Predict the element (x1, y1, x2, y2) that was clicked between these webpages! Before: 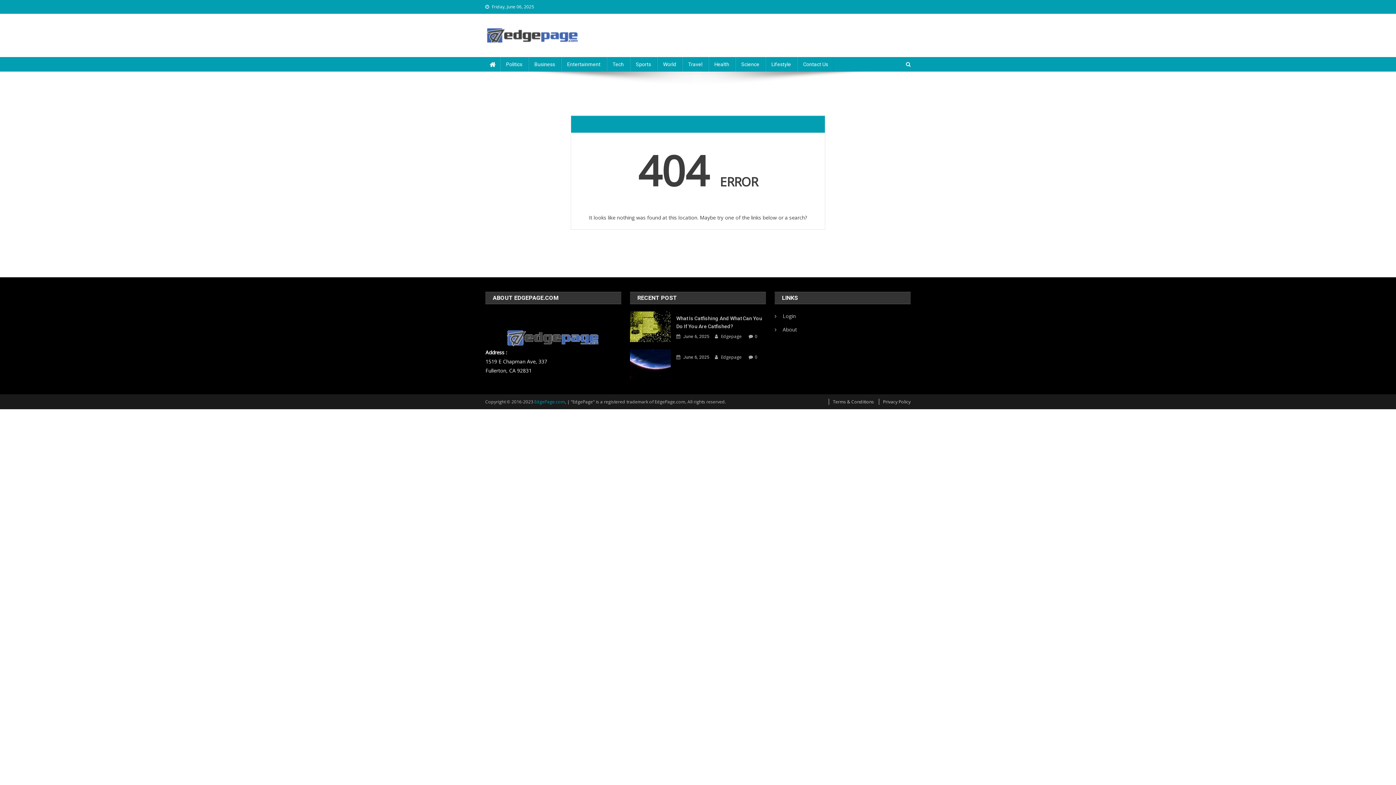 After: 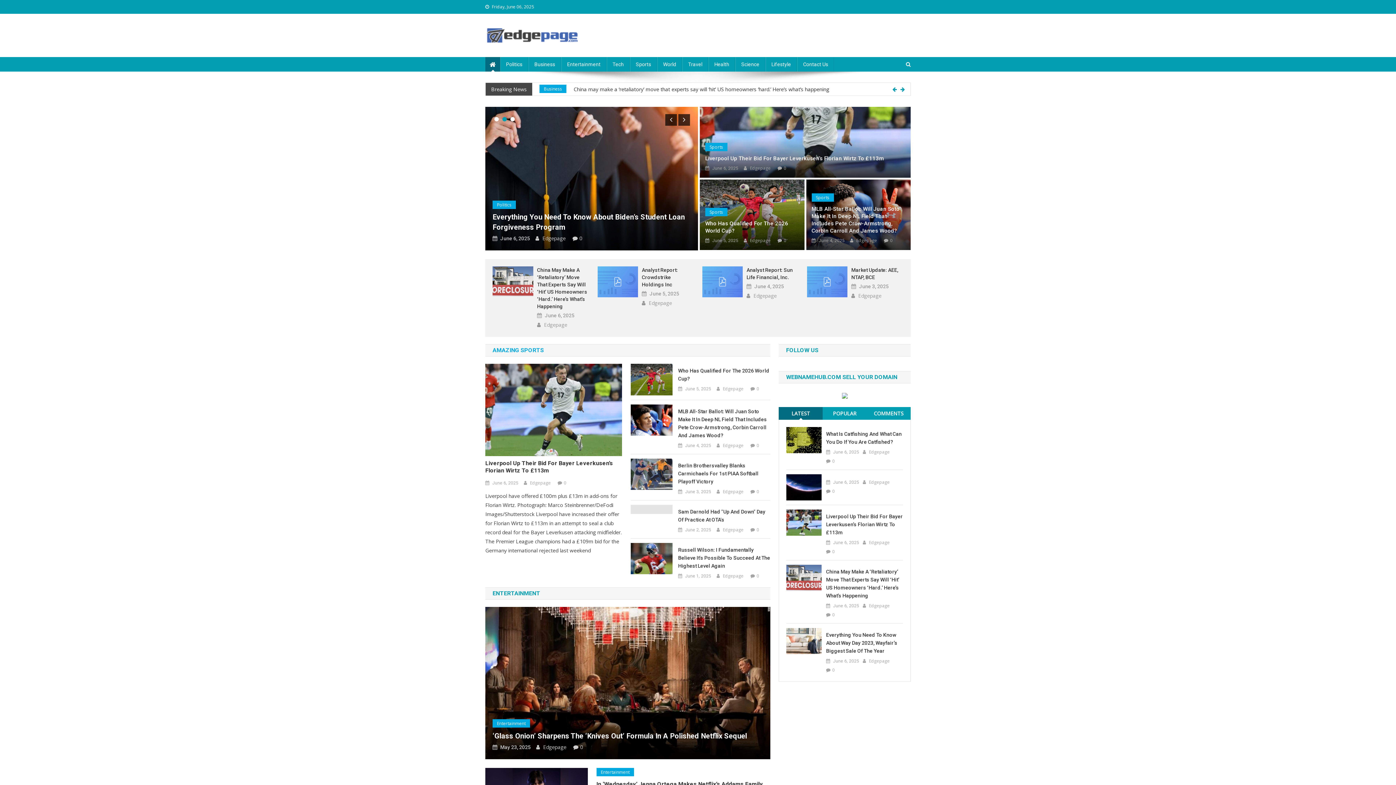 Action: bbox: (485, 31, 580, 38)